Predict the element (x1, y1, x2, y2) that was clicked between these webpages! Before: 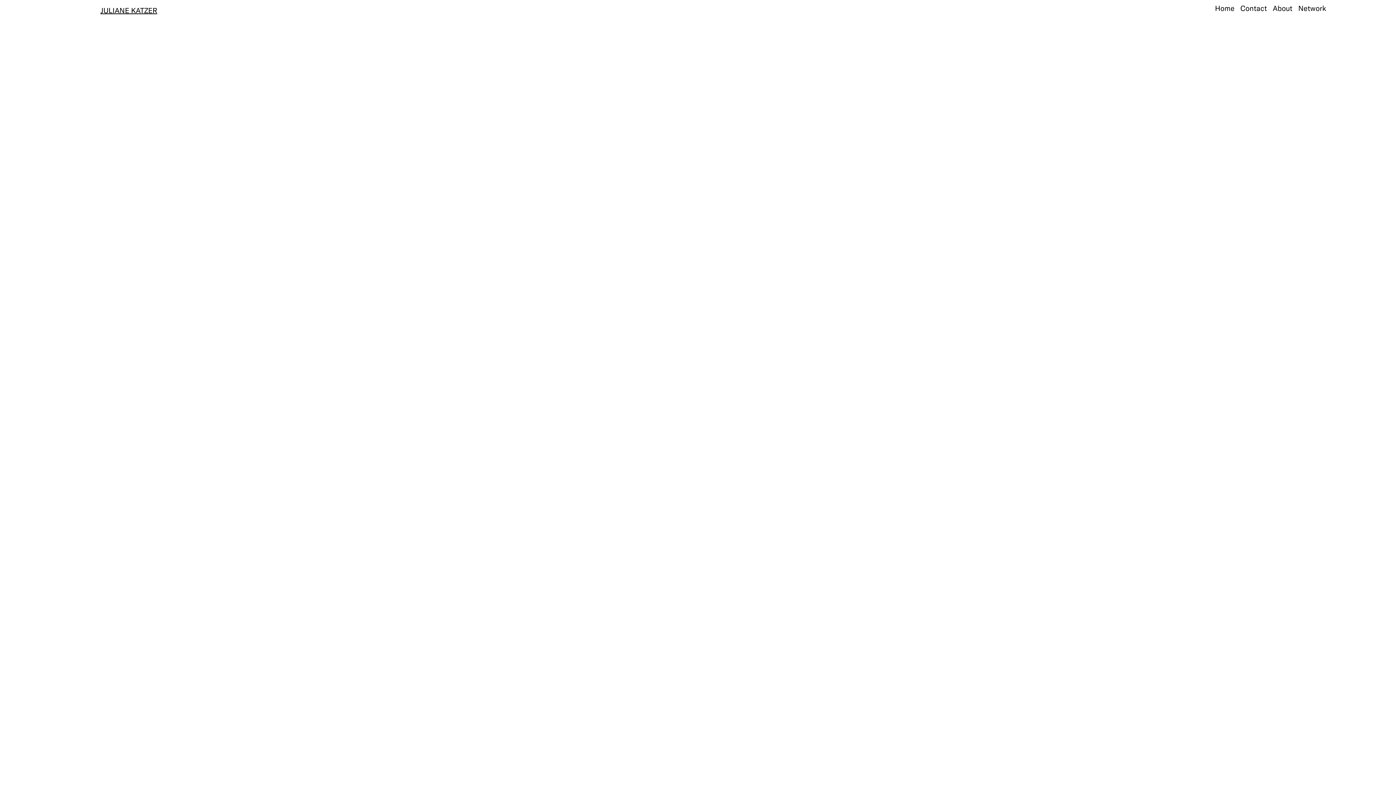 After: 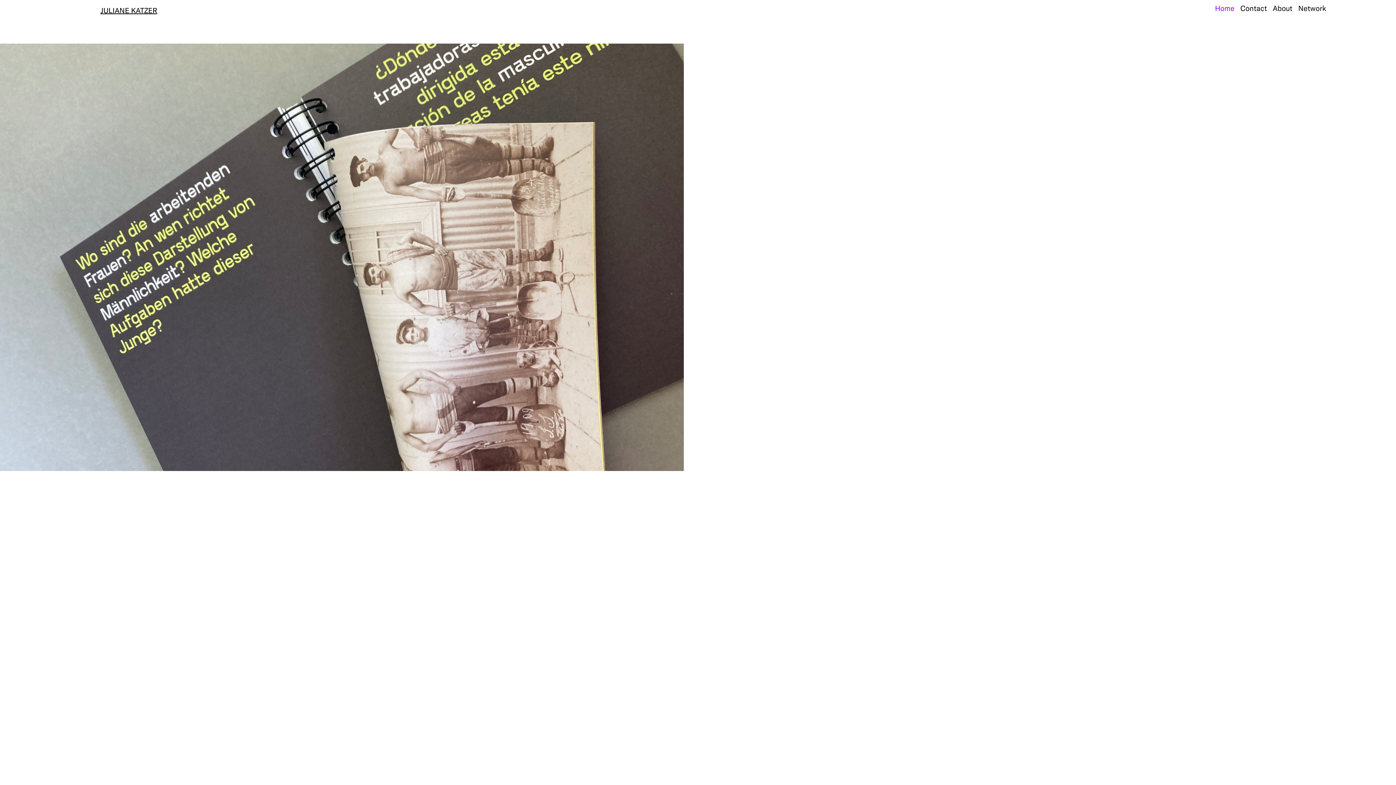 Action: label: Home bbox: (1215, 3, 1234, 12)